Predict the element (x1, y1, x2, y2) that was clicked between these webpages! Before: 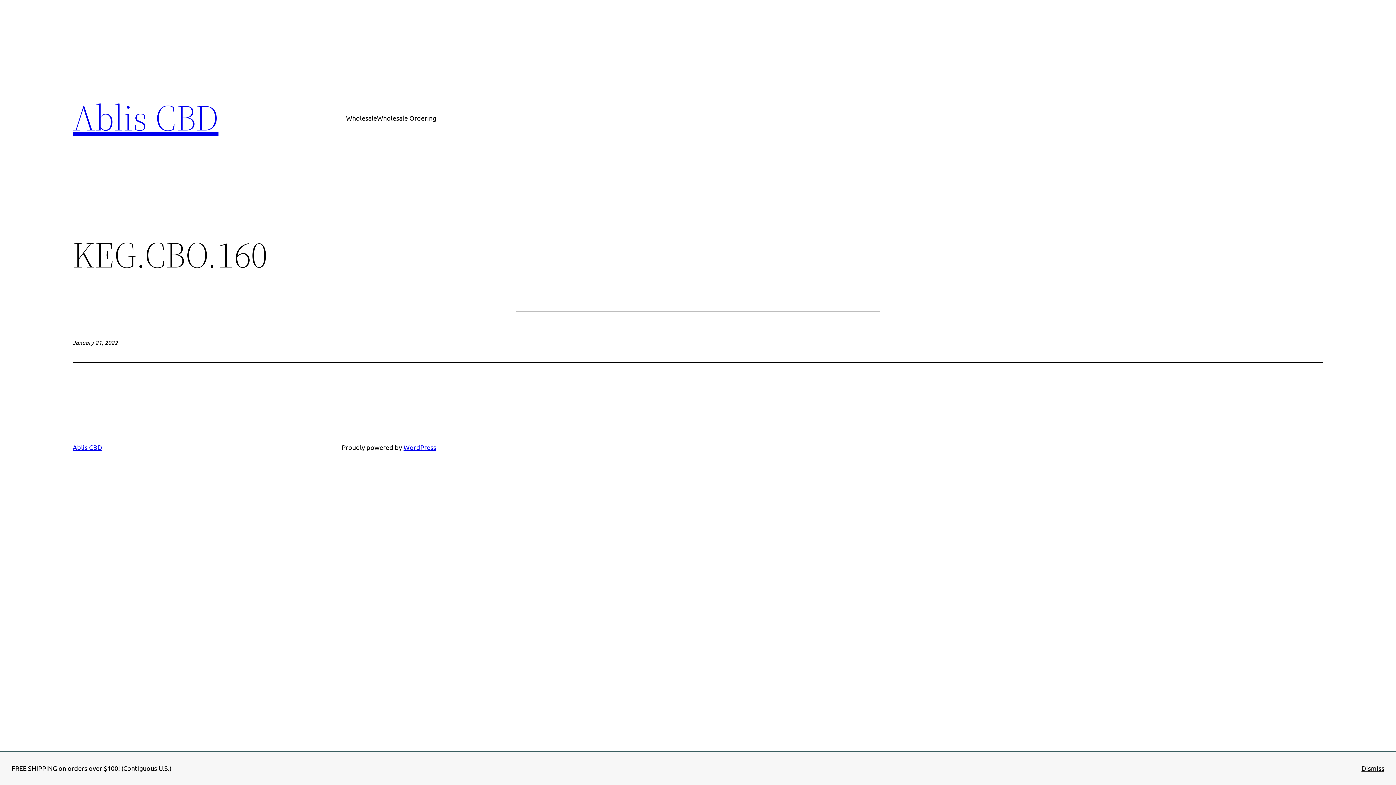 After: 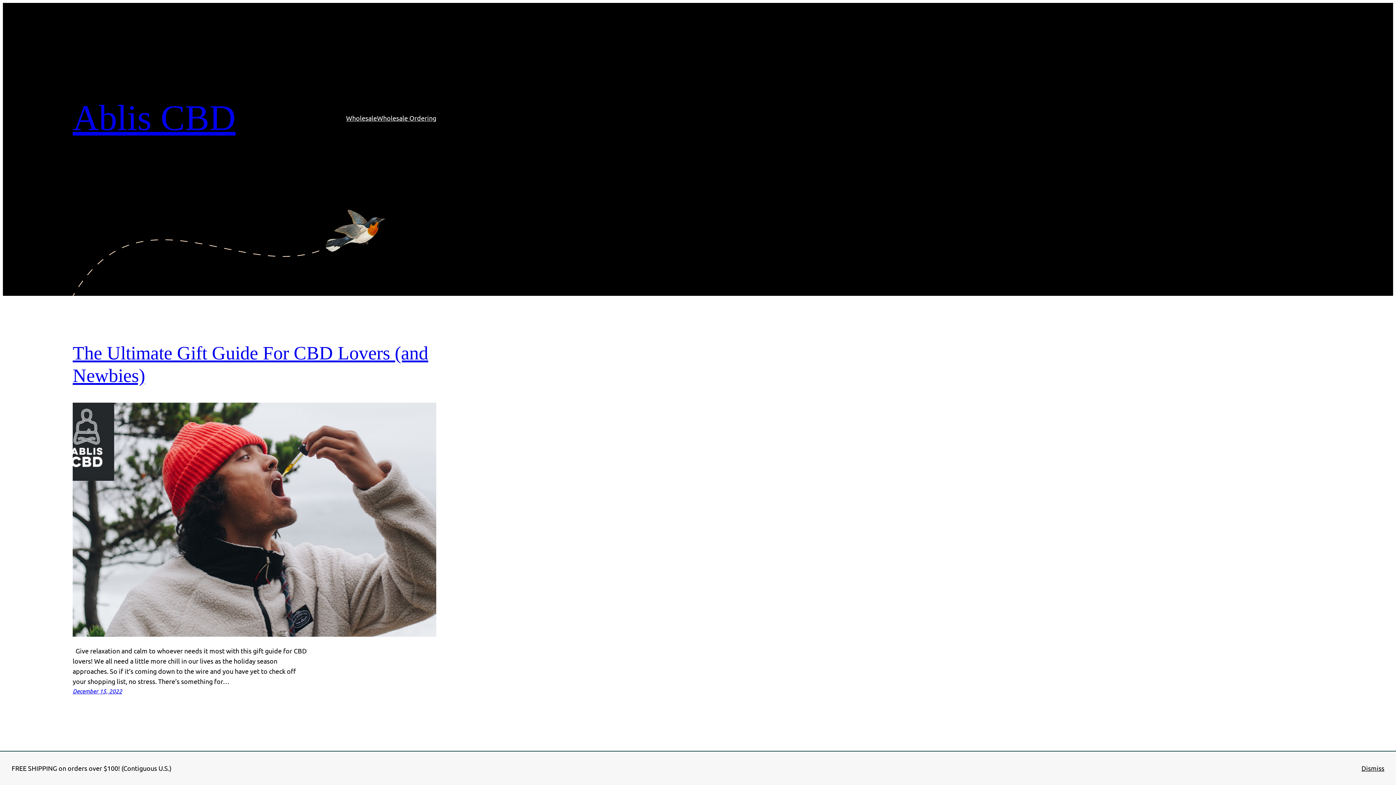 Action: bbox: (72, 92, 218, 142) label: Ablis CBD